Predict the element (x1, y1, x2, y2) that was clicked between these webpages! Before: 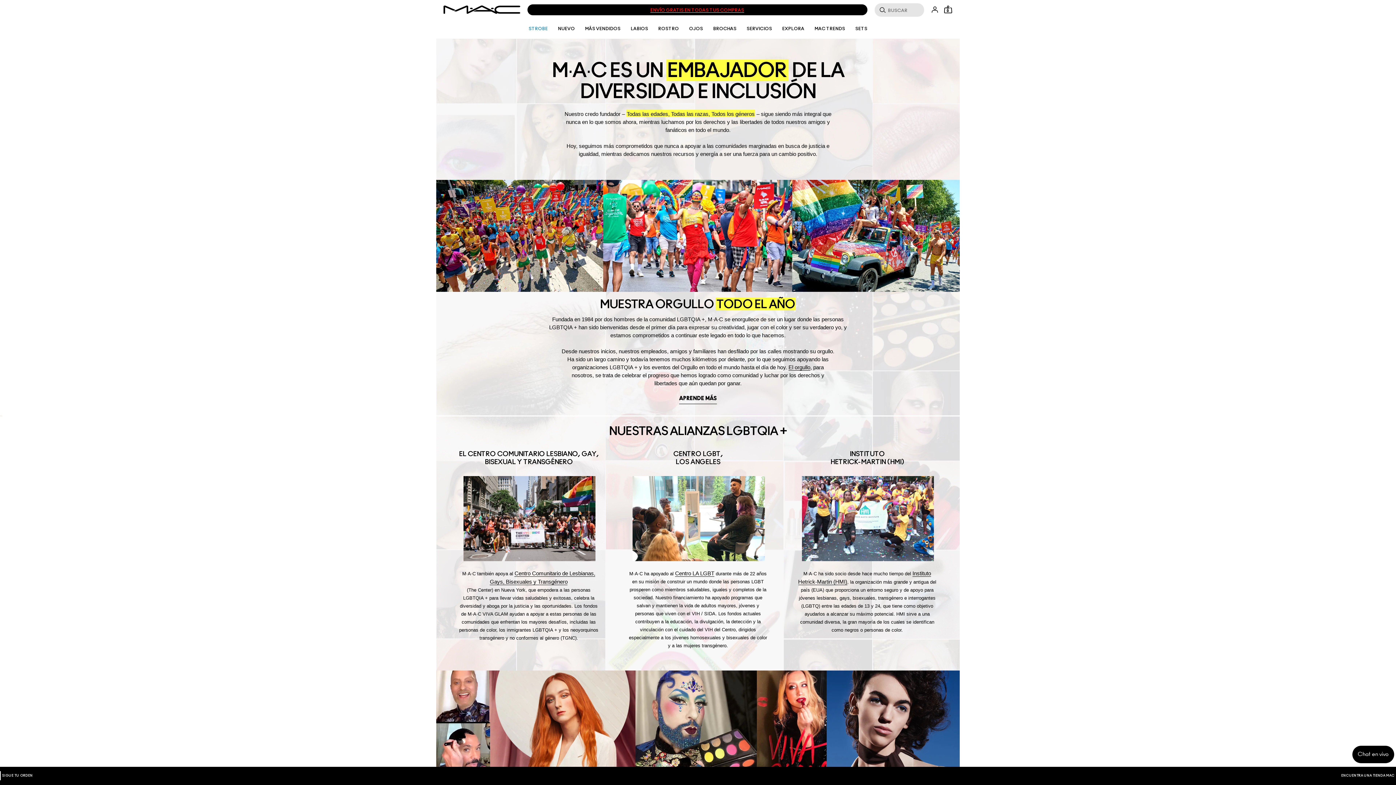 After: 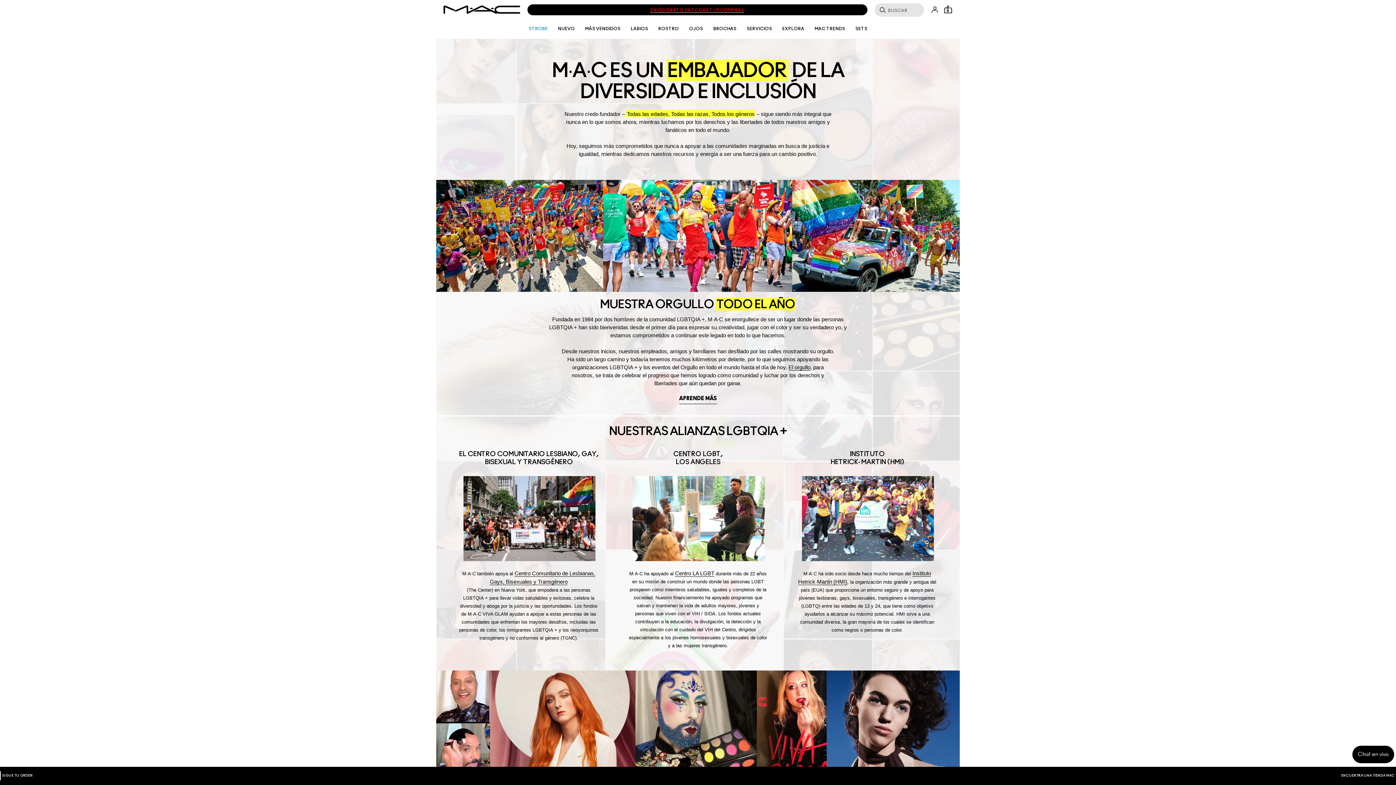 Action: bbox: (1352, 746, 1394, 763) label: Chat en vivo